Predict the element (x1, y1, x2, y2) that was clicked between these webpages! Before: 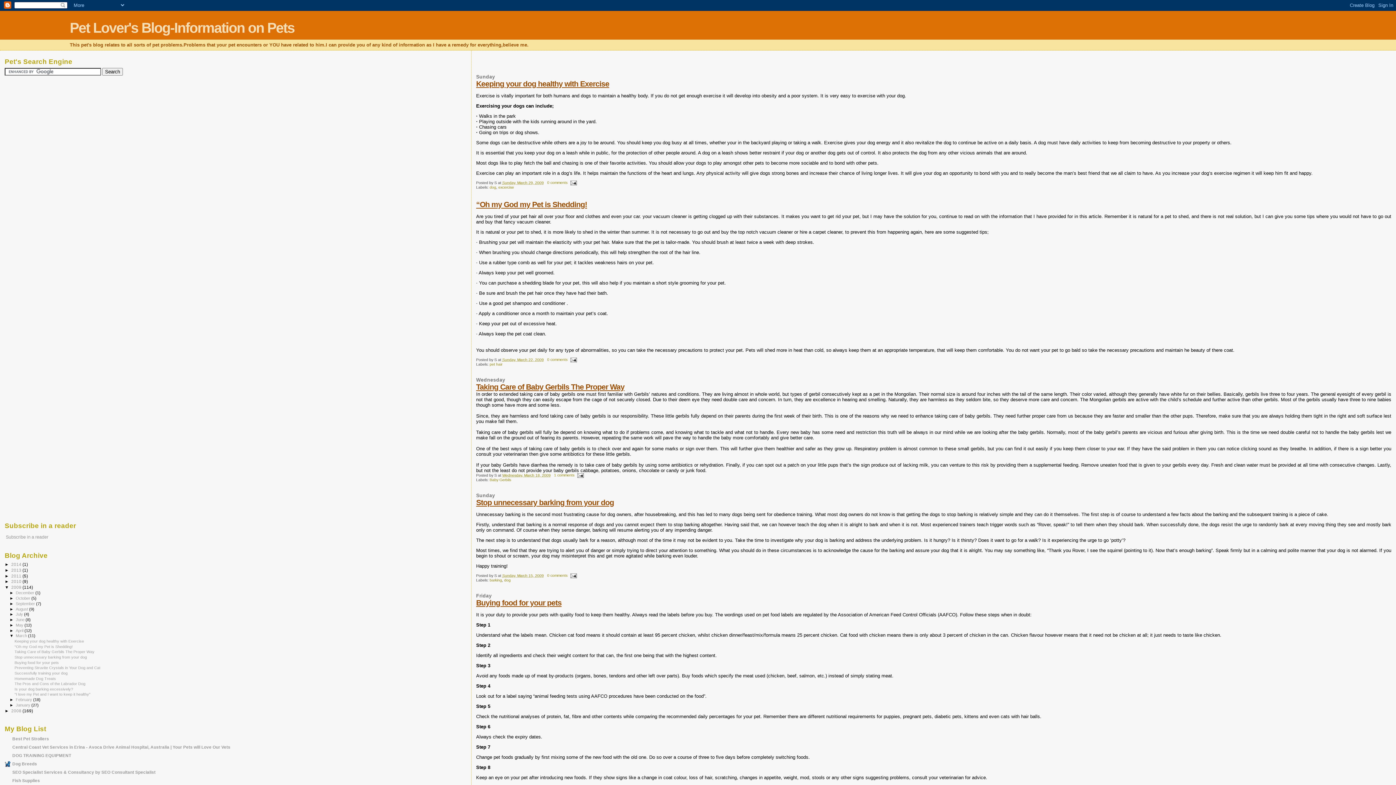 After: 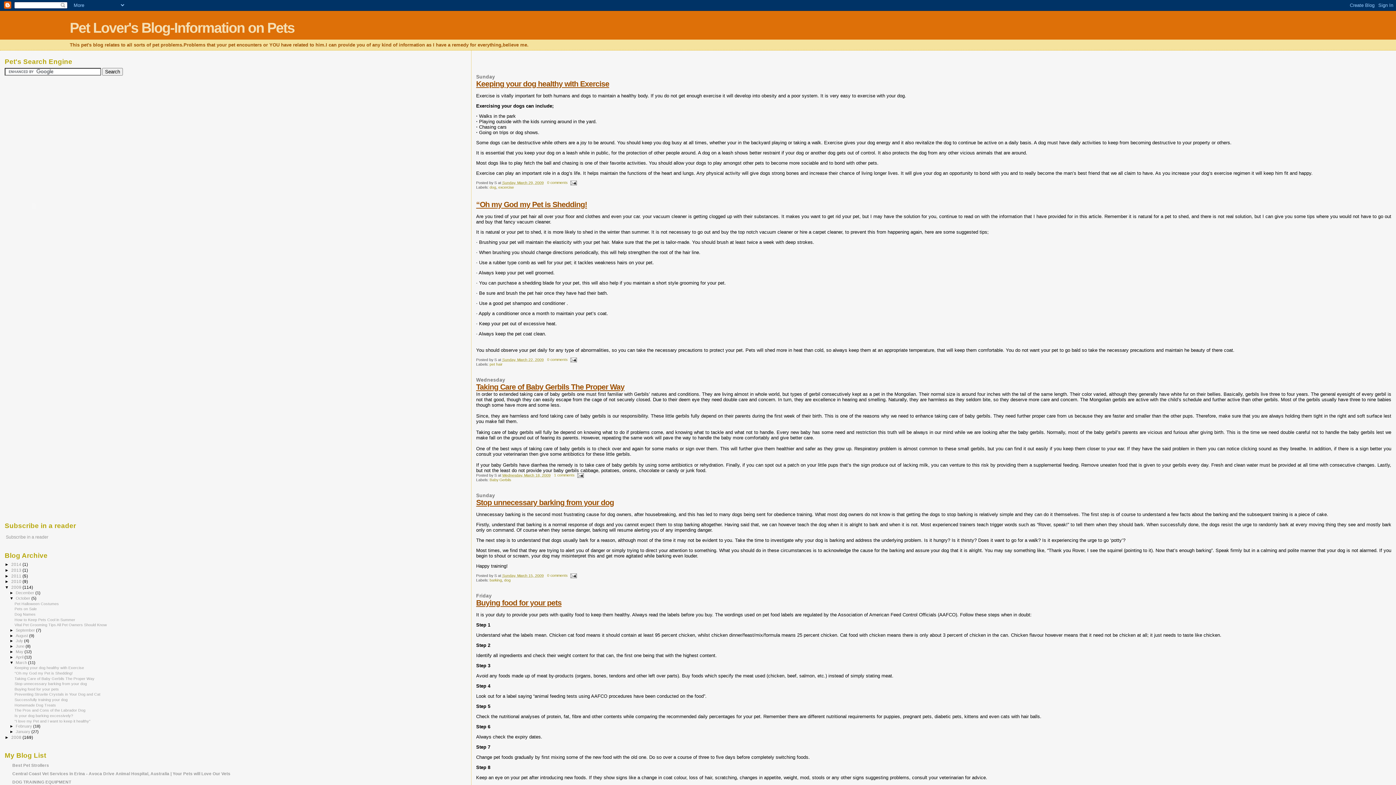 Action: bbox: (9, 596, 15, 600) label: ►  